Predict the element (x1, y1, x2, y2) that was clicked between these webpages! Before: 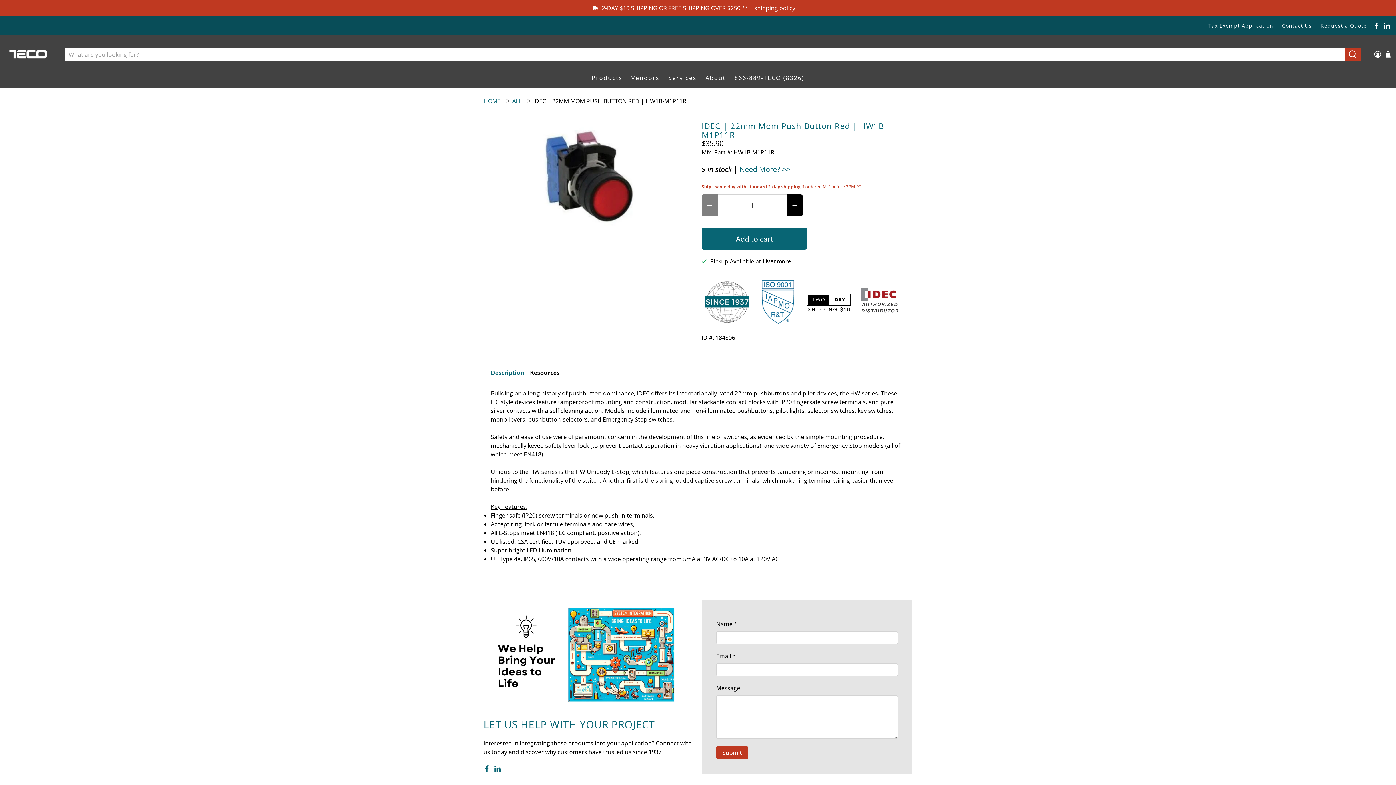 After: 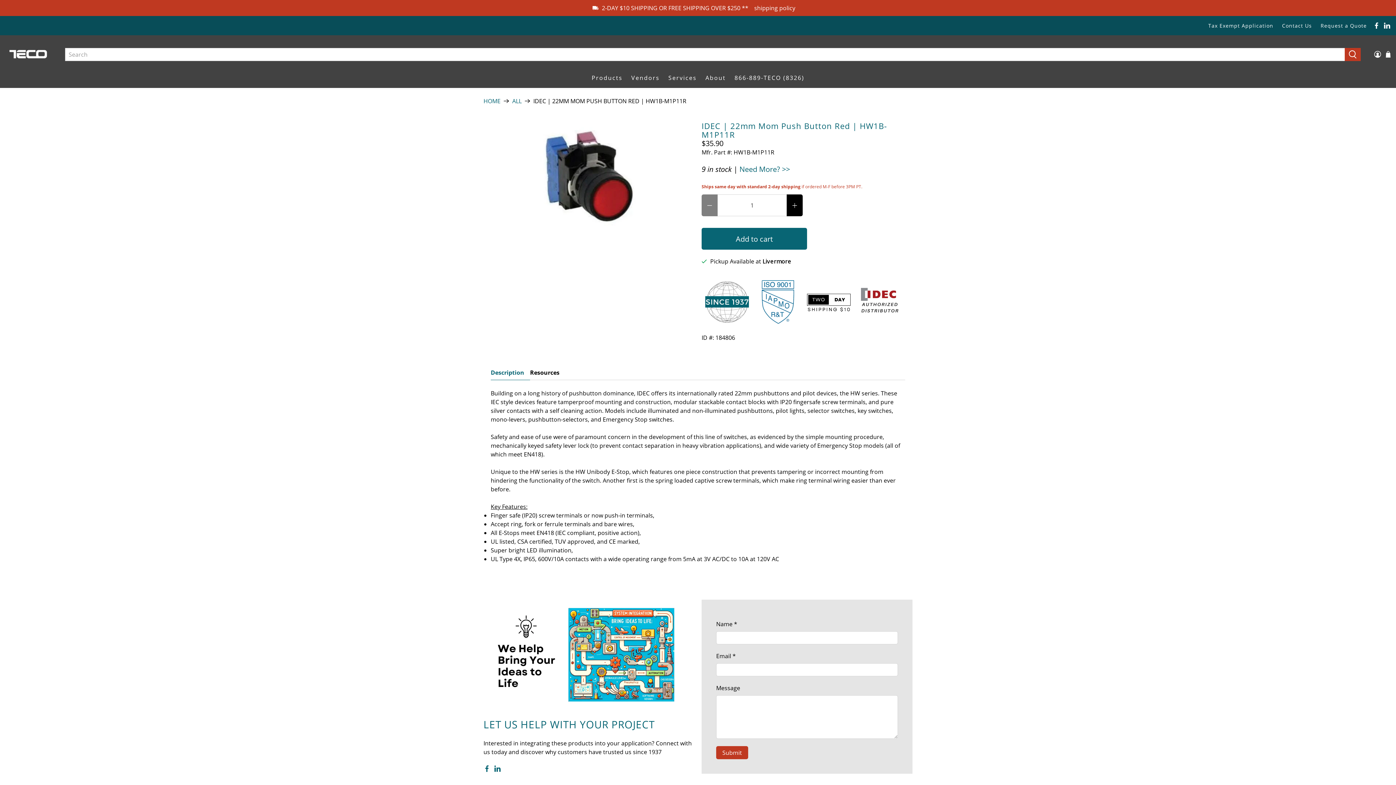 Action: bbox: (490, 365, 530, 380) label: Description